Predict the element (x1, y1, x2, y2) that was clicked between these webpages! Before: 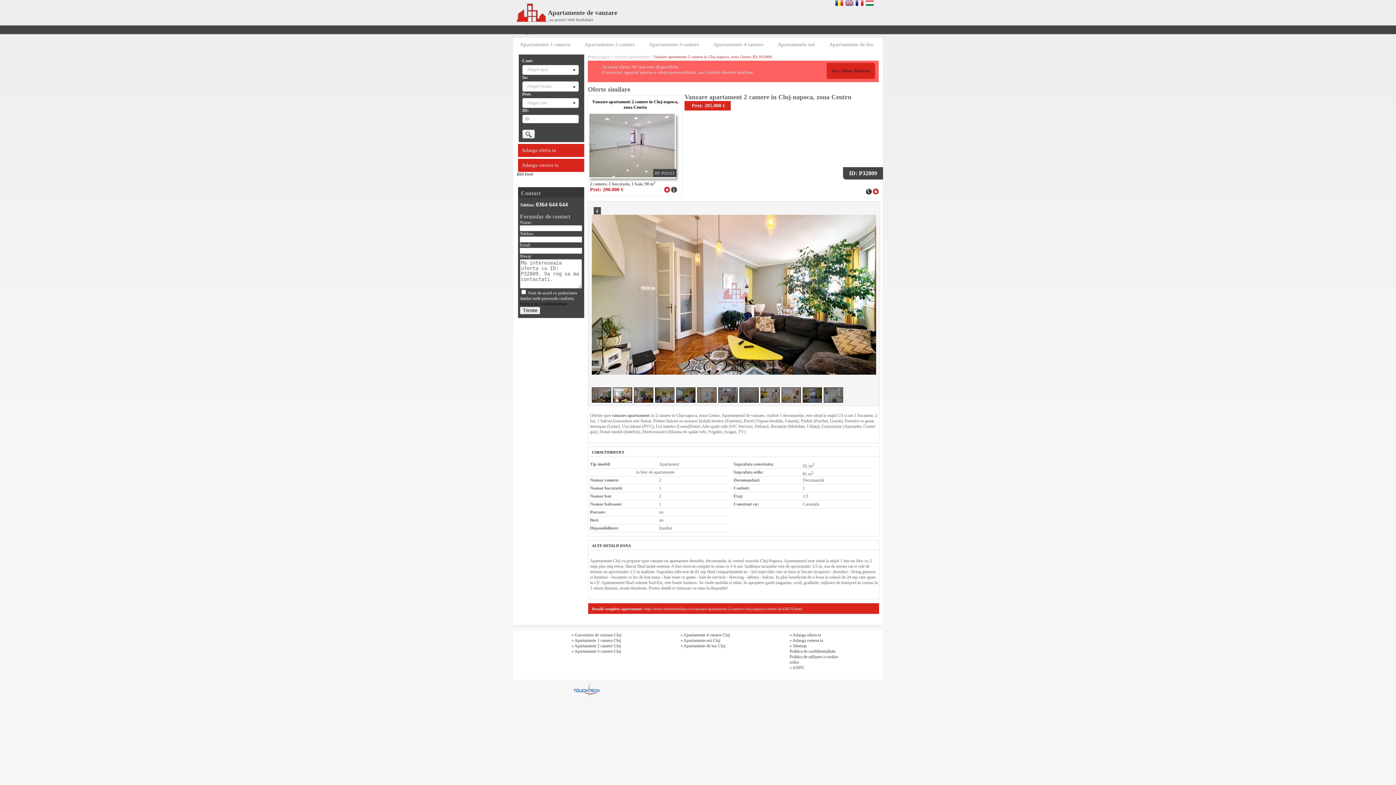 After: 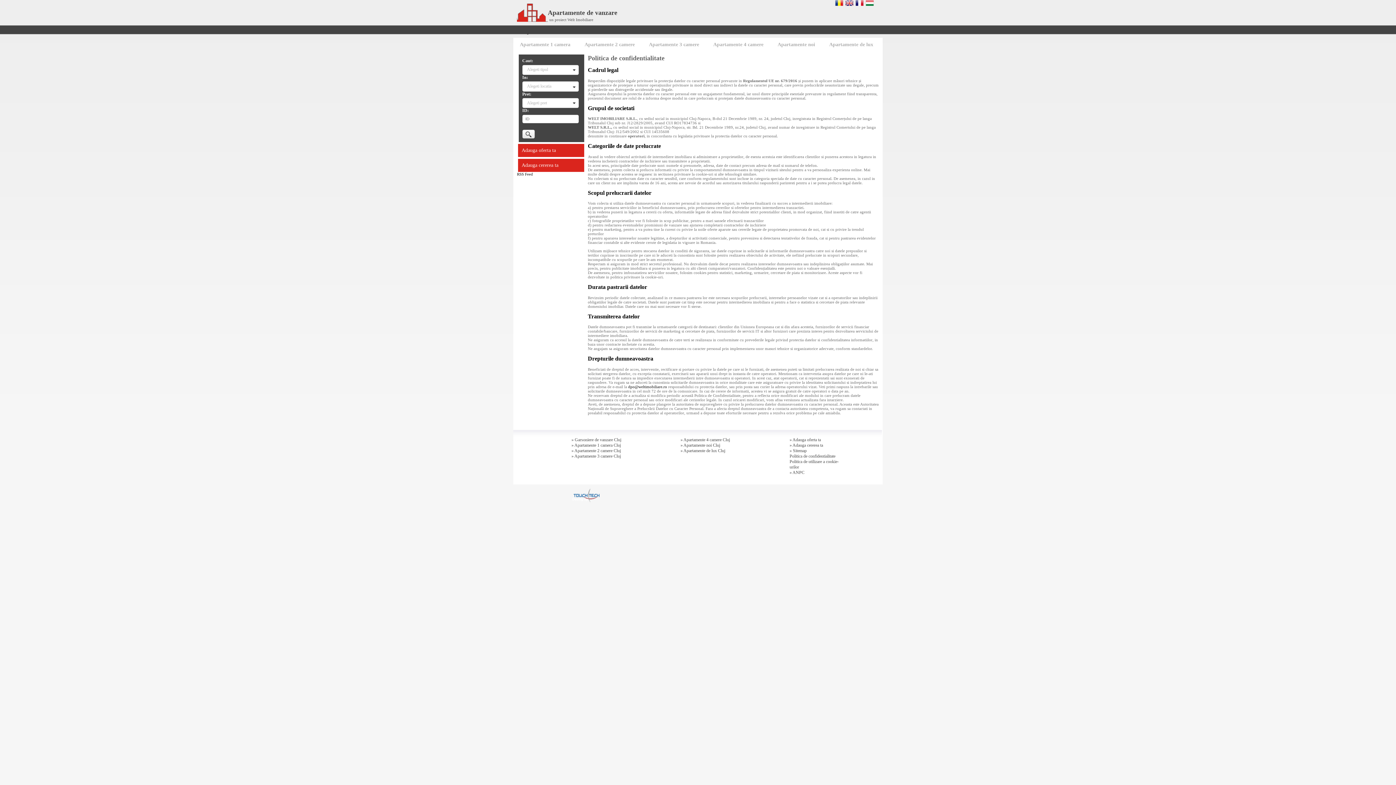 Action: label: Politicii de Confidentialitate bbox: (520, 301, 567, 306)